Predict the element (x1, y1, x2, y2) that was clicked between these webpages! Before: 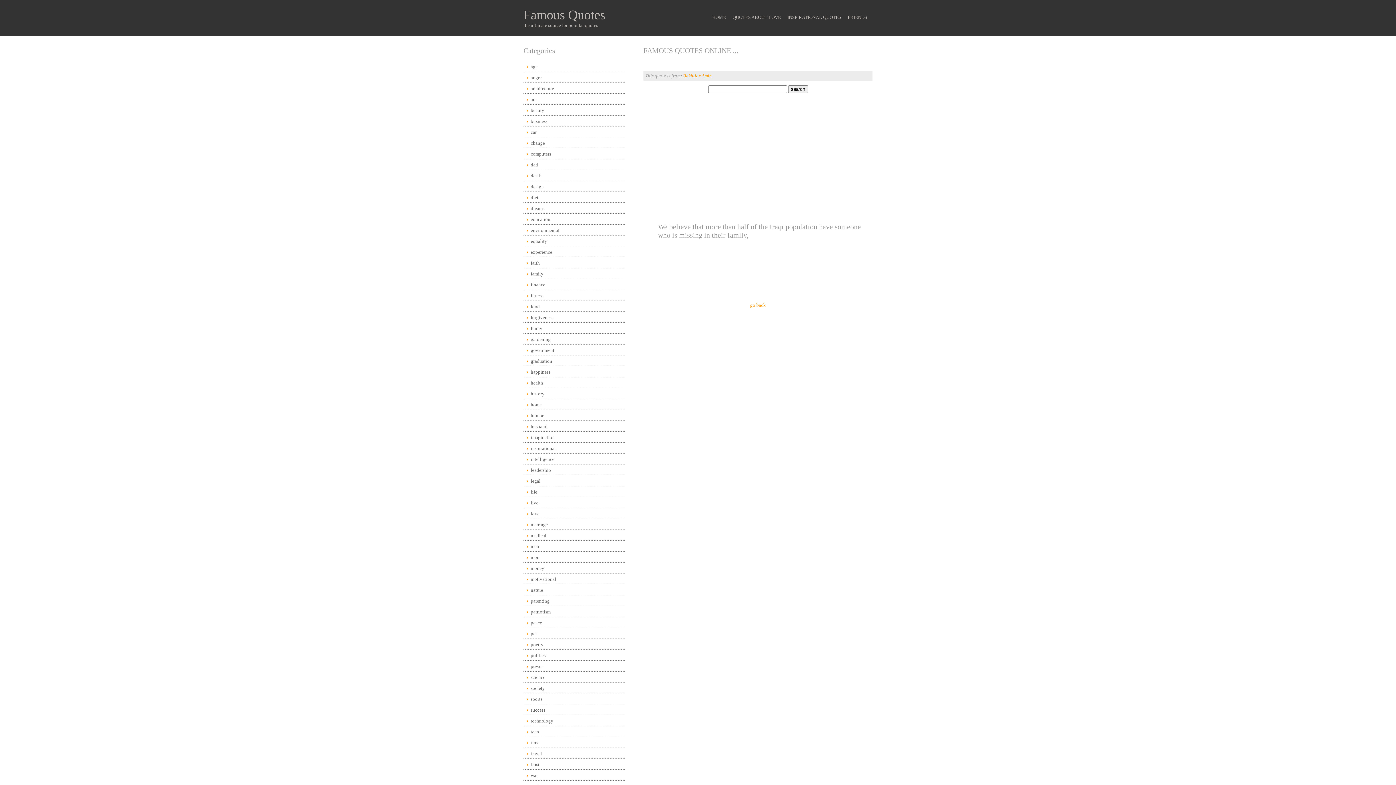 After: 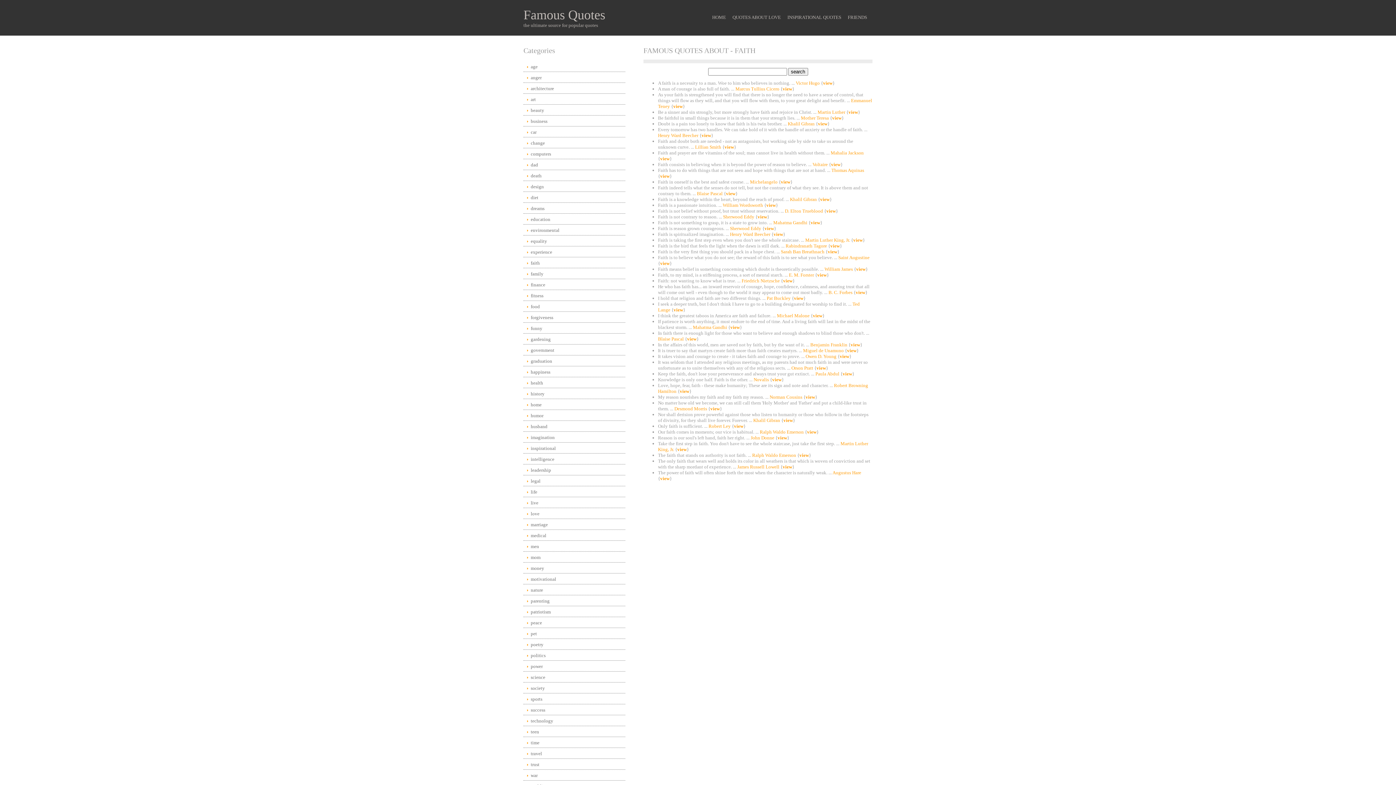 Action: bbox: (523, 258, 625, 268) label: faith